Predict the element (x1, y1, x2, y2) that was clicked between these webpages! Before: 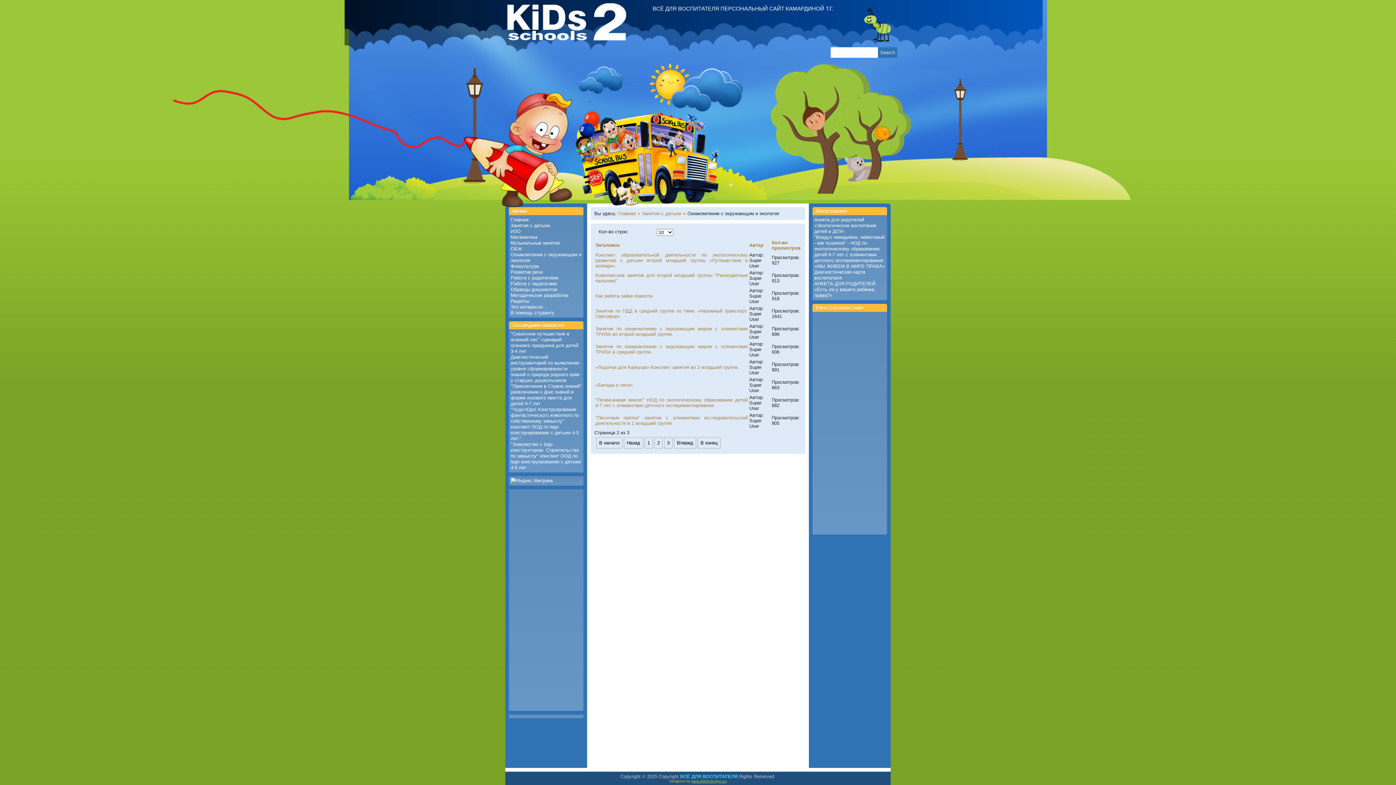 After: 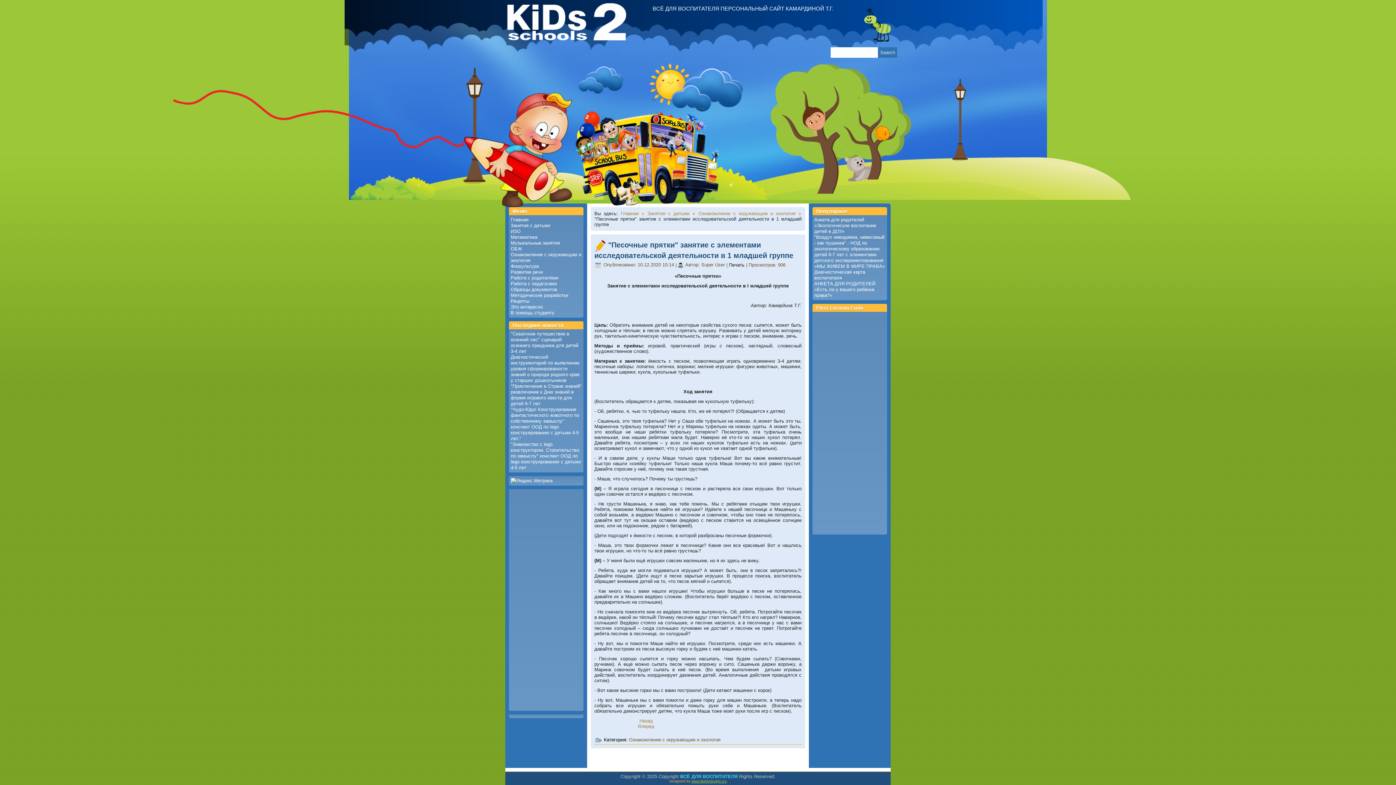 Action: bbox: (595, 415, 748, 426) label: "Песочные прятки" занятие с элементами исследовательской деятельности в 1 младшей группе